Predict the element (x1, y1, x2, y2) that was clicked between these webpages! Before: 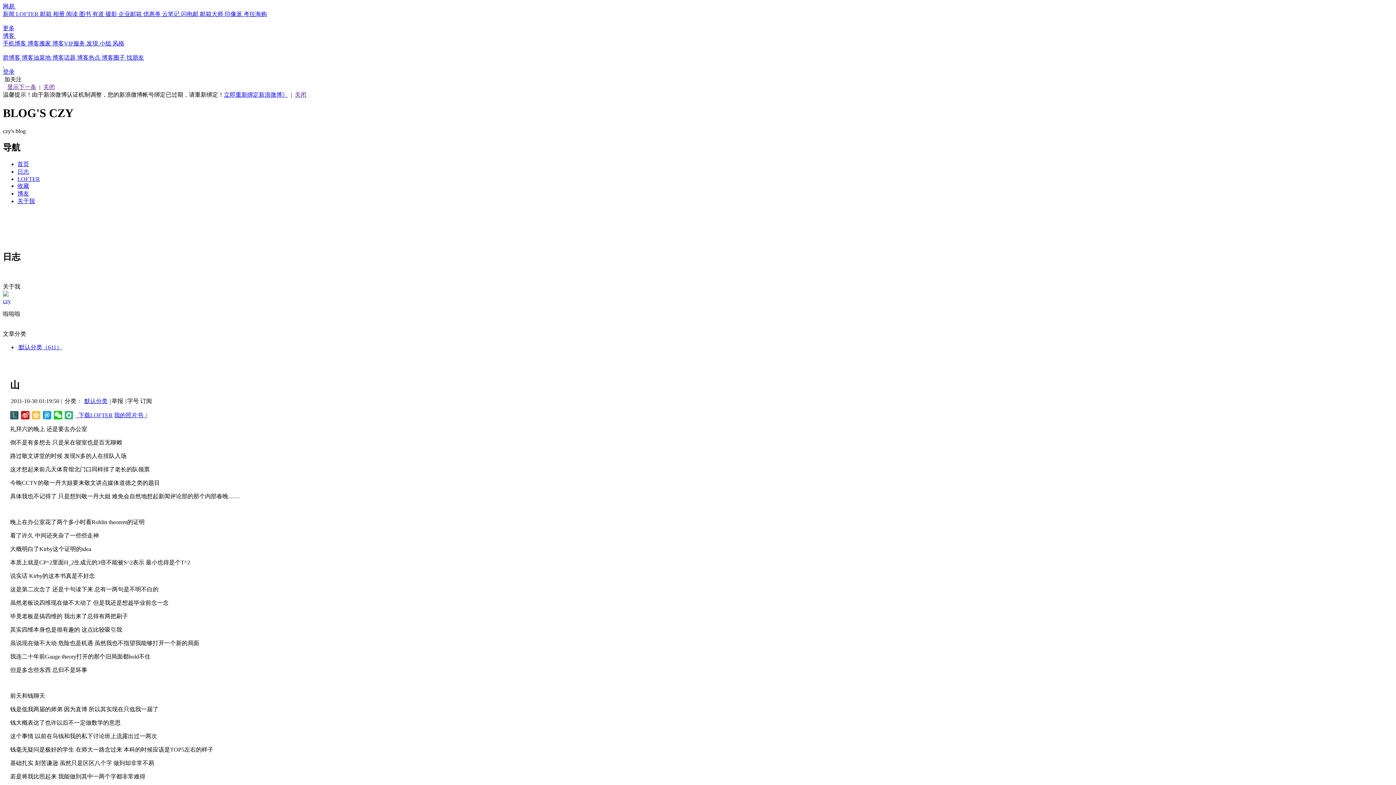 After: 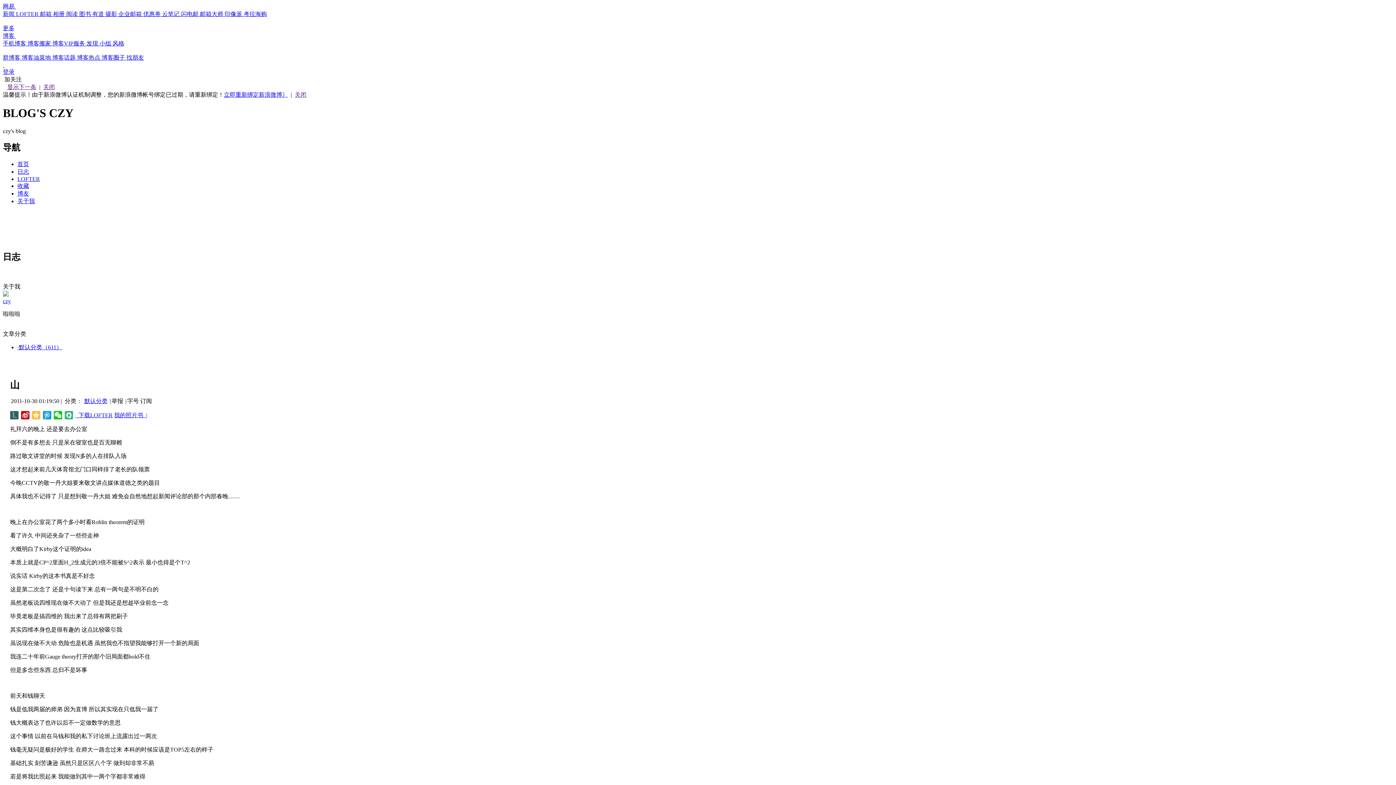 Action: bbox: (294, 91, 306, 97) label: 关闭